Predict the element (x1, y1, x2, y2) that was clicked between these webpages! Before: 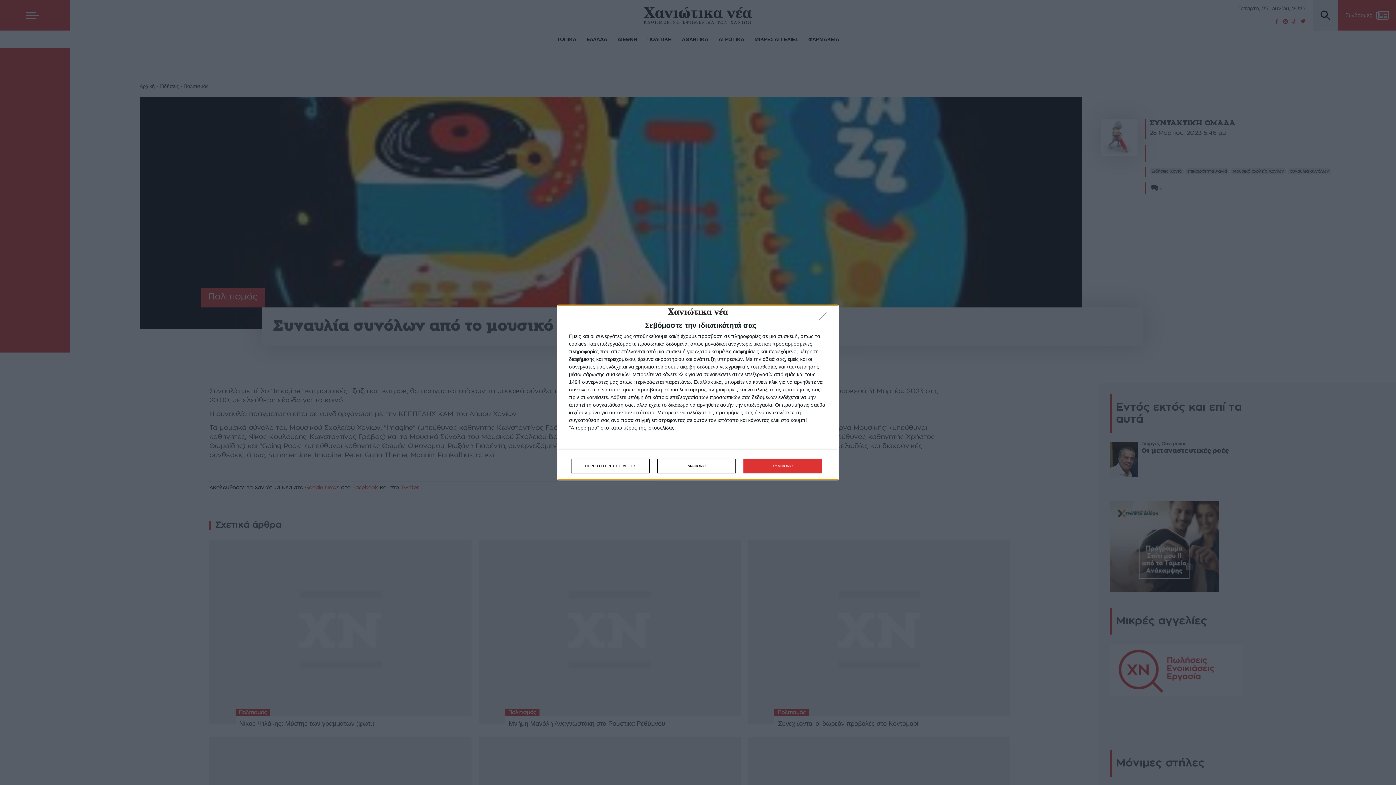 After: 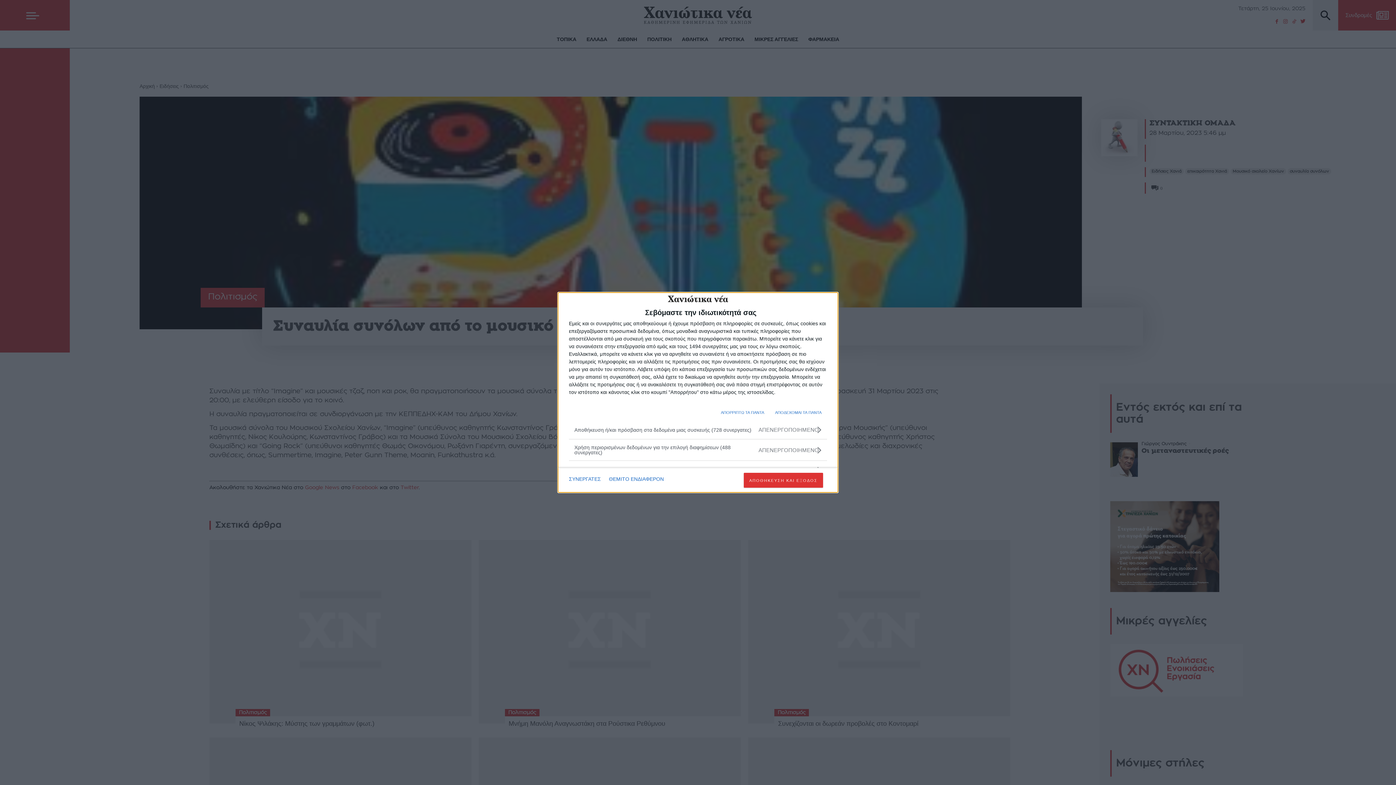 Action: bbox: (571, 458, 649, 473) label: ΠΕΡΙΣΣΟΤΕΡΕΣ ΕΠΙΛΟΓΕΣ